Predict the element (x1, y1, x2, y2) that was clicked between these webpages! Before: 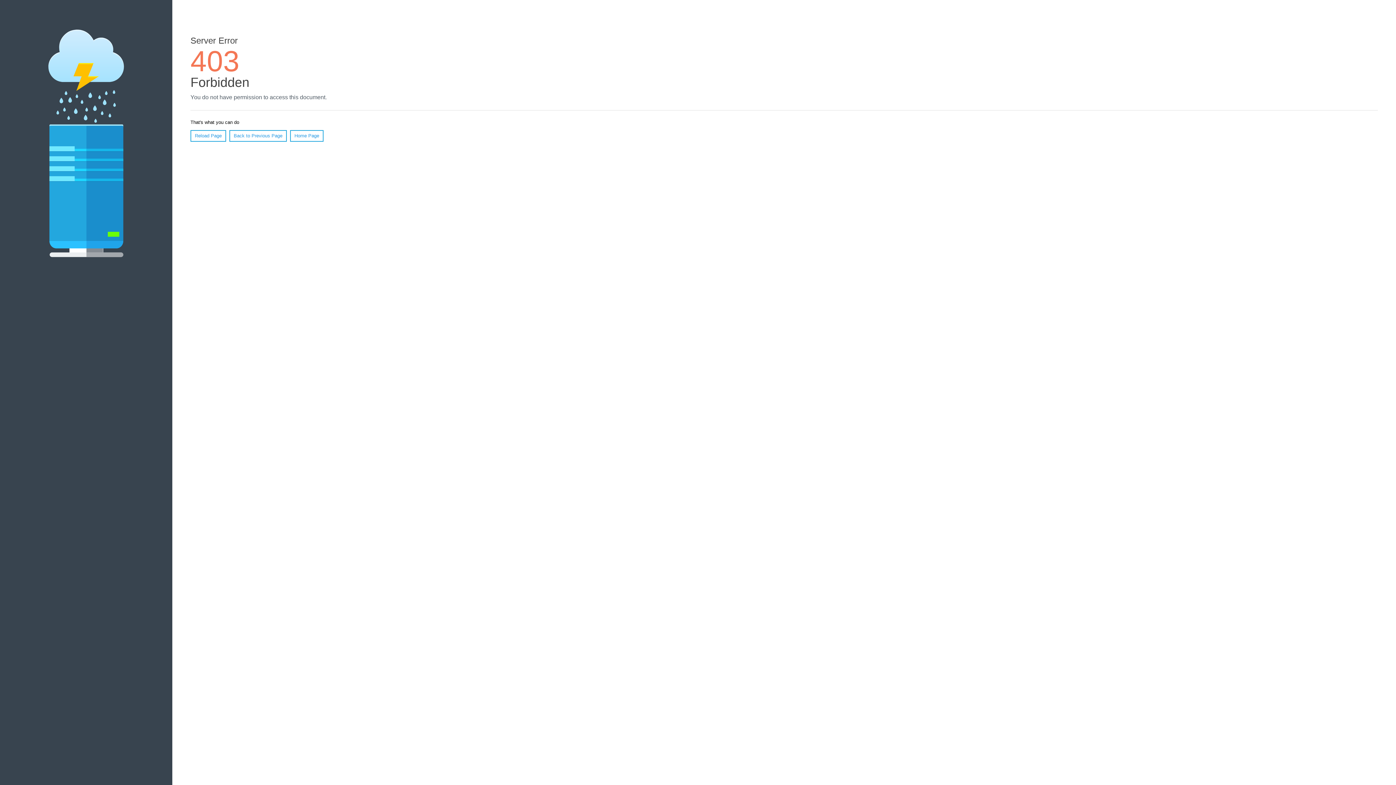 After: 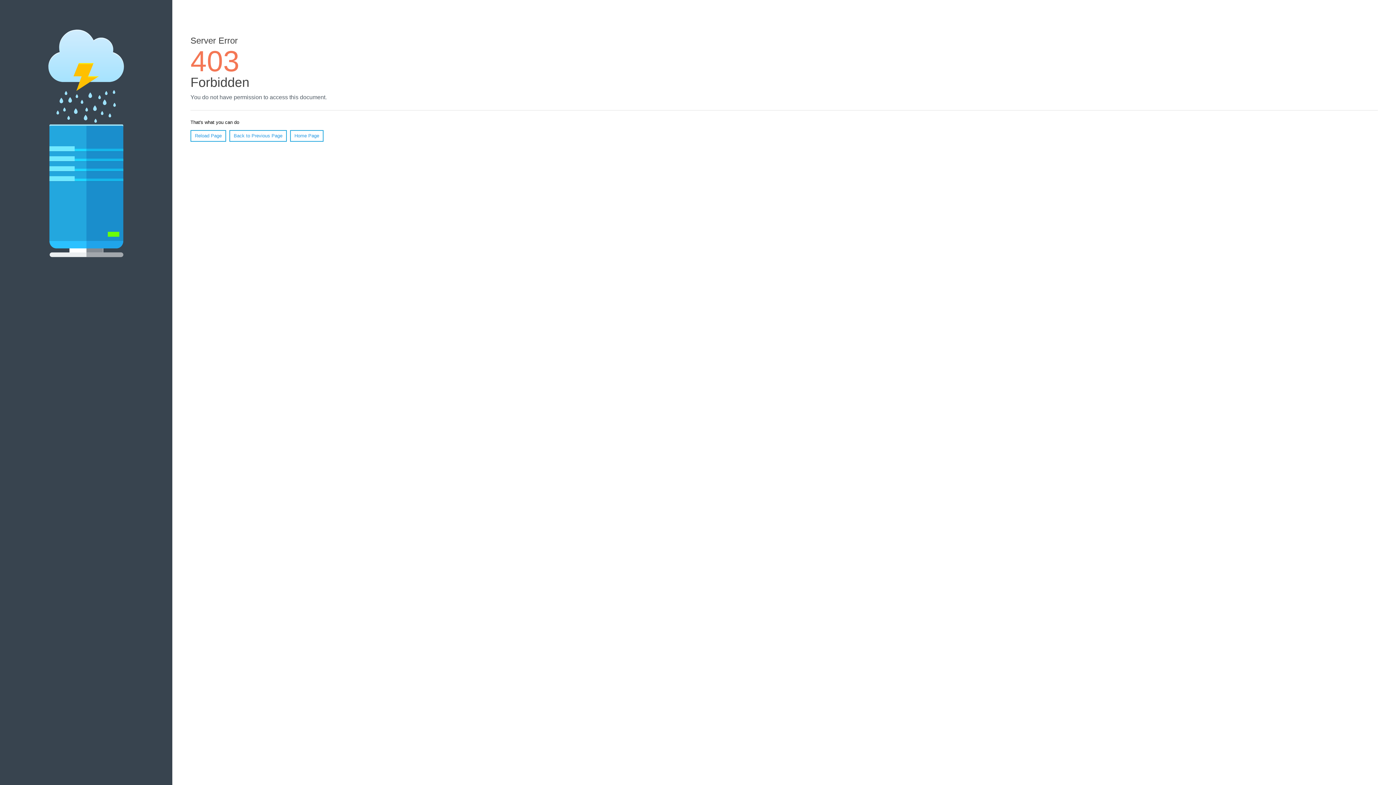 Action: label: Reload Page bbox: (190, 130, 226, 141)